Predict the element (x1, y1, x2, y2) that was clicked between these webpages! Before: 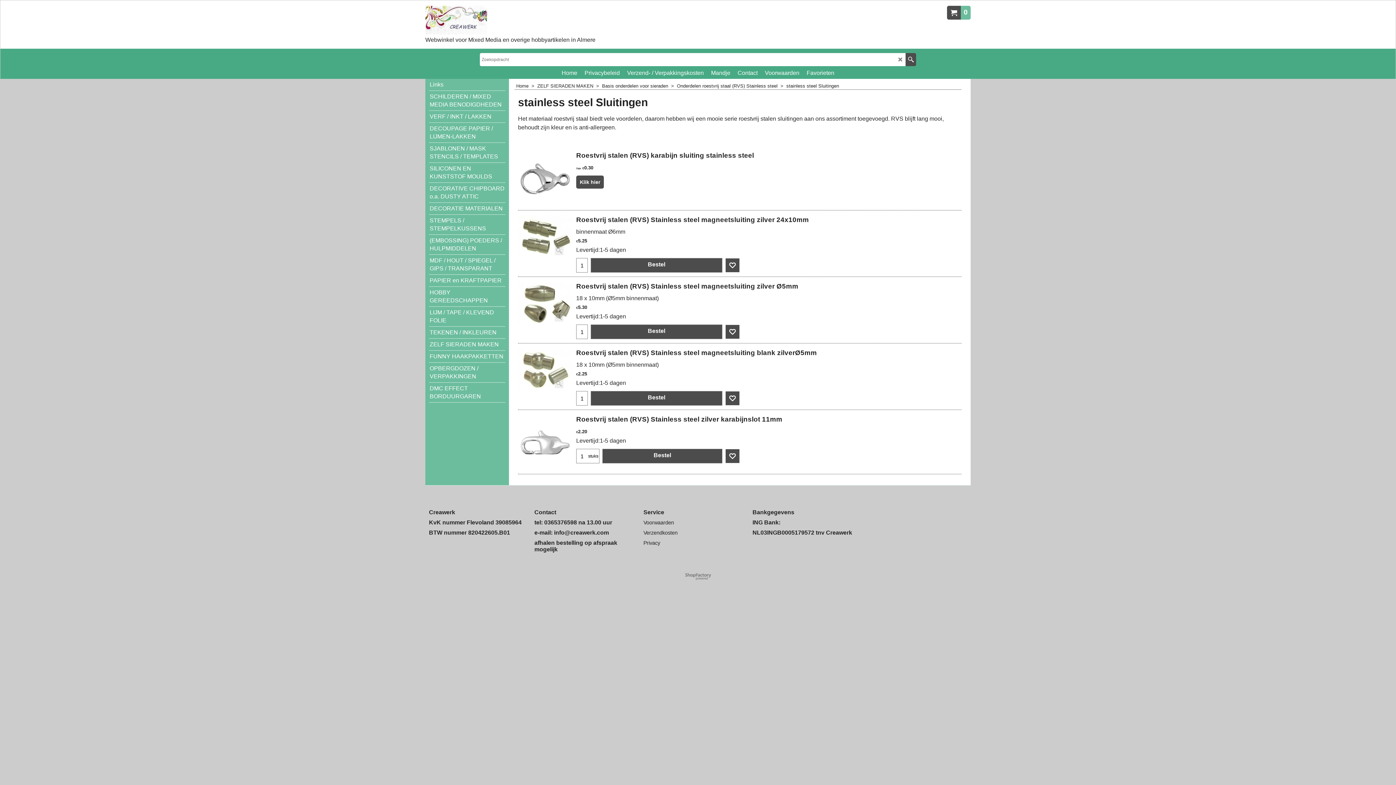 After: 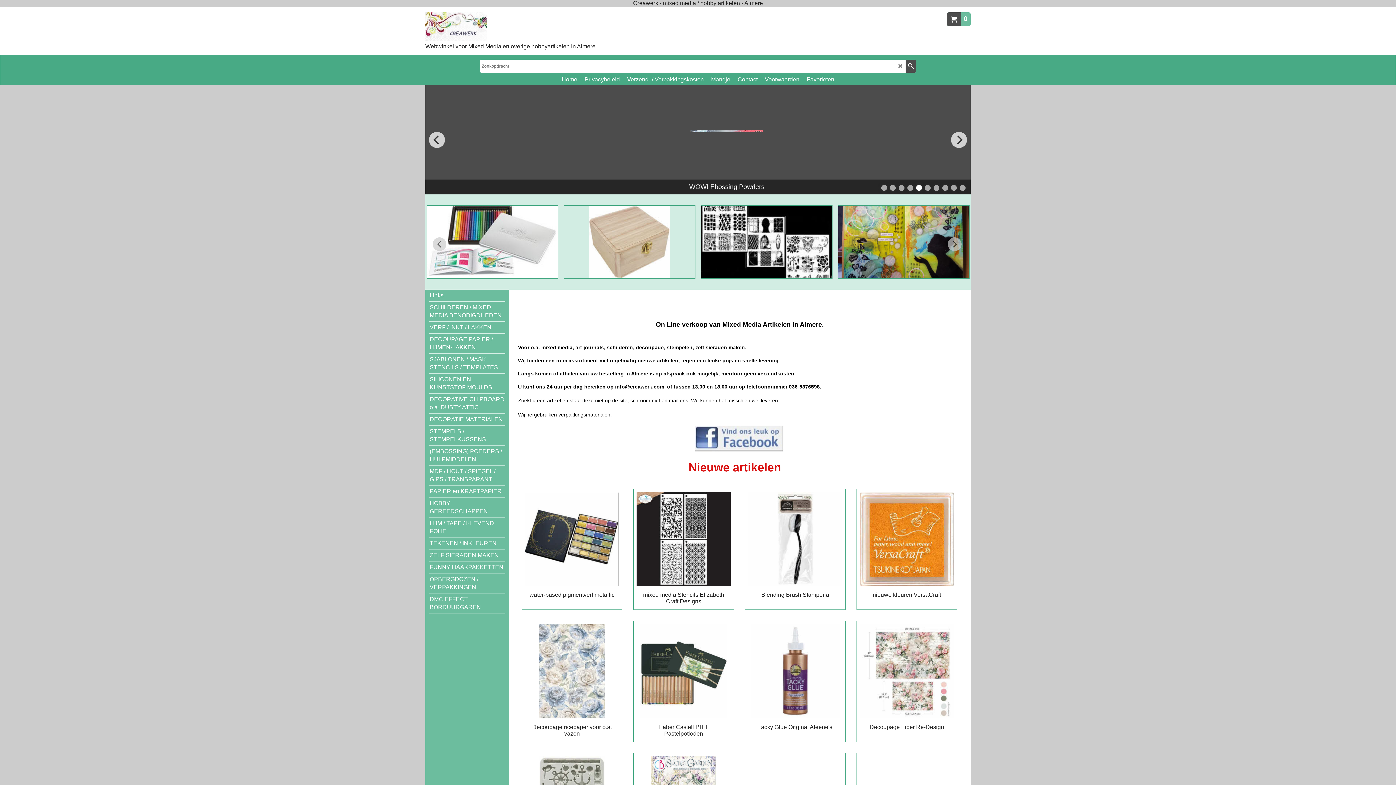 Action: bbox: (425, 5, 589, 34)